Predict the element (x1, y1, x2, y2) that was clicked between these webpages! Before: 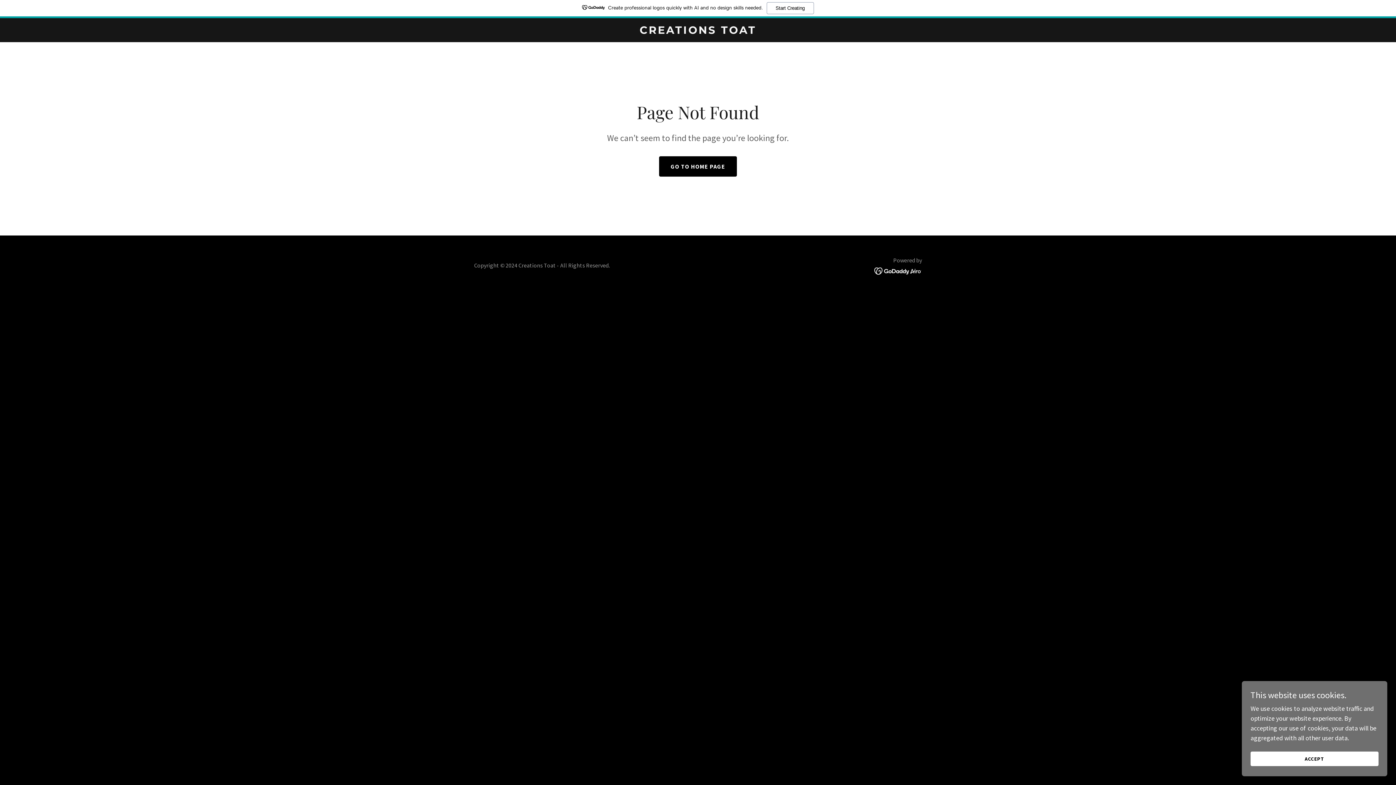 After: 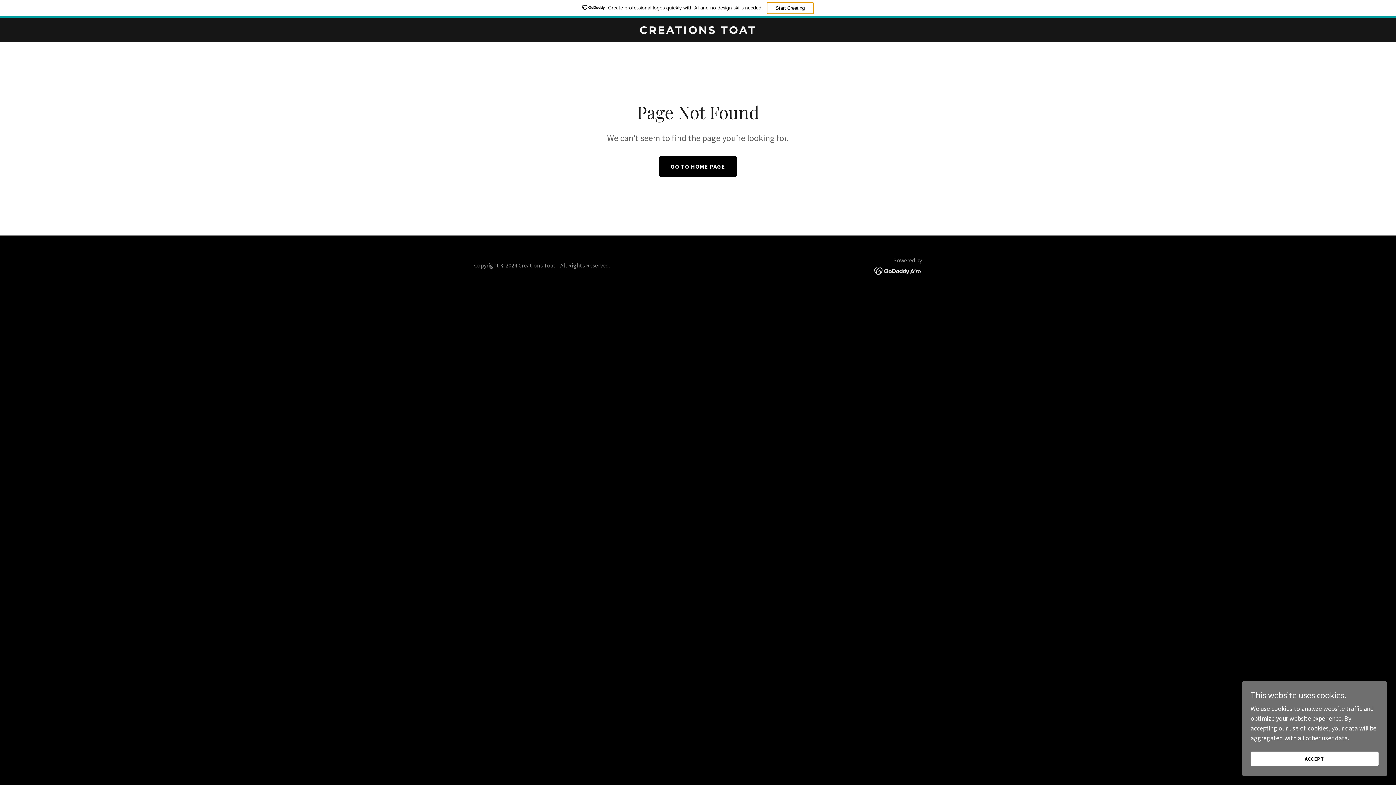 Action: label: Start Creating bbox: (766, 2, 814, 14)